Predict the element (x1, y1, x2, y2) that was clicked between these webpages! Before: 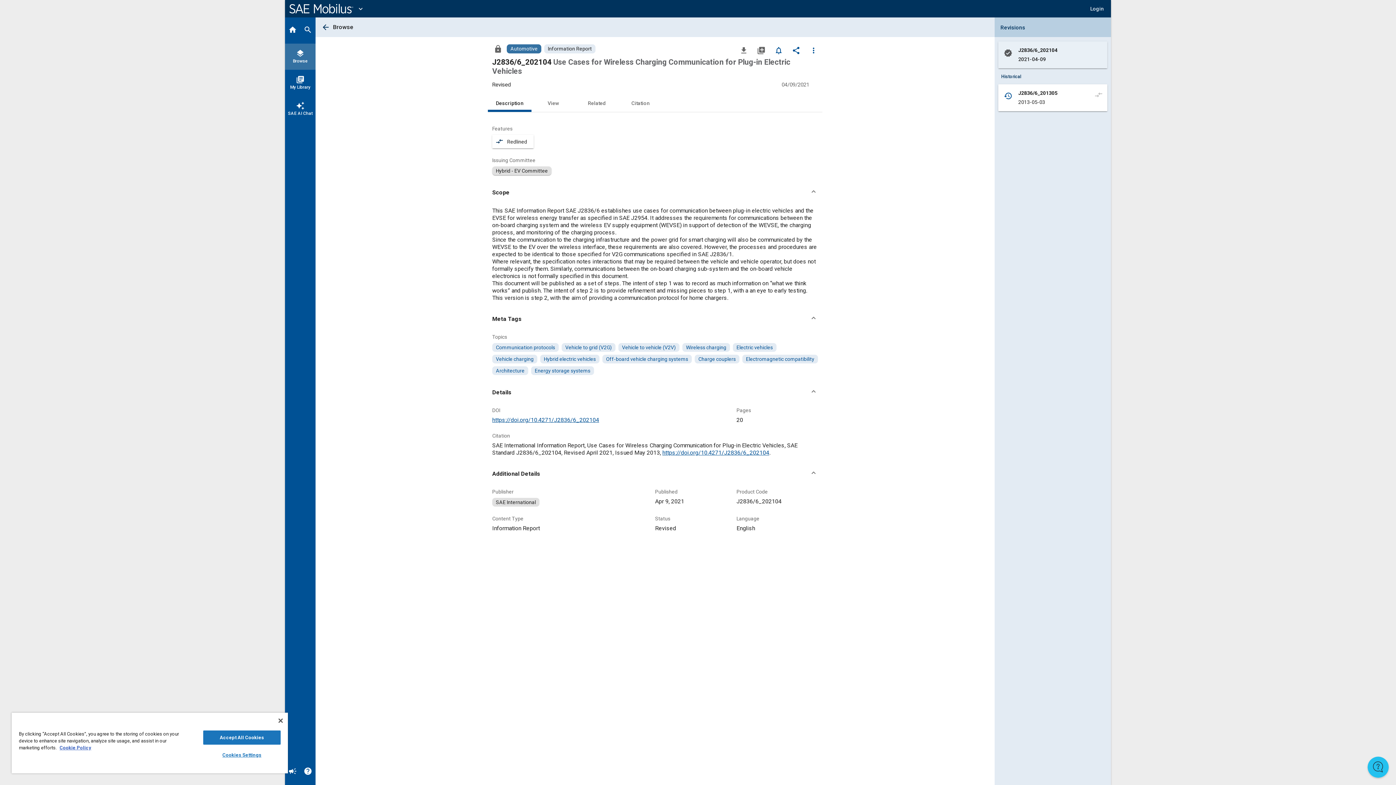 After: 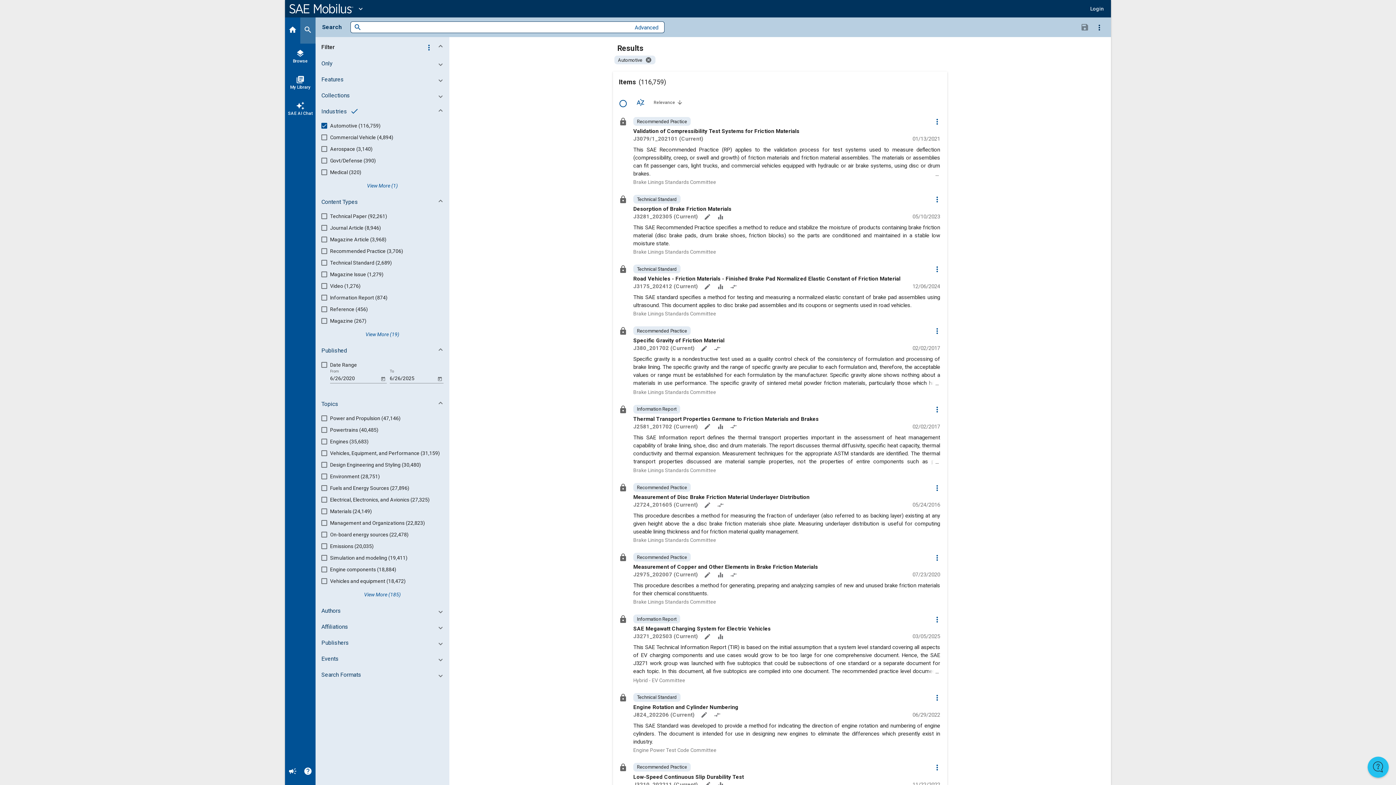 Action: bbox: (398, 44, 432, 53) label: Browse Automotive Content